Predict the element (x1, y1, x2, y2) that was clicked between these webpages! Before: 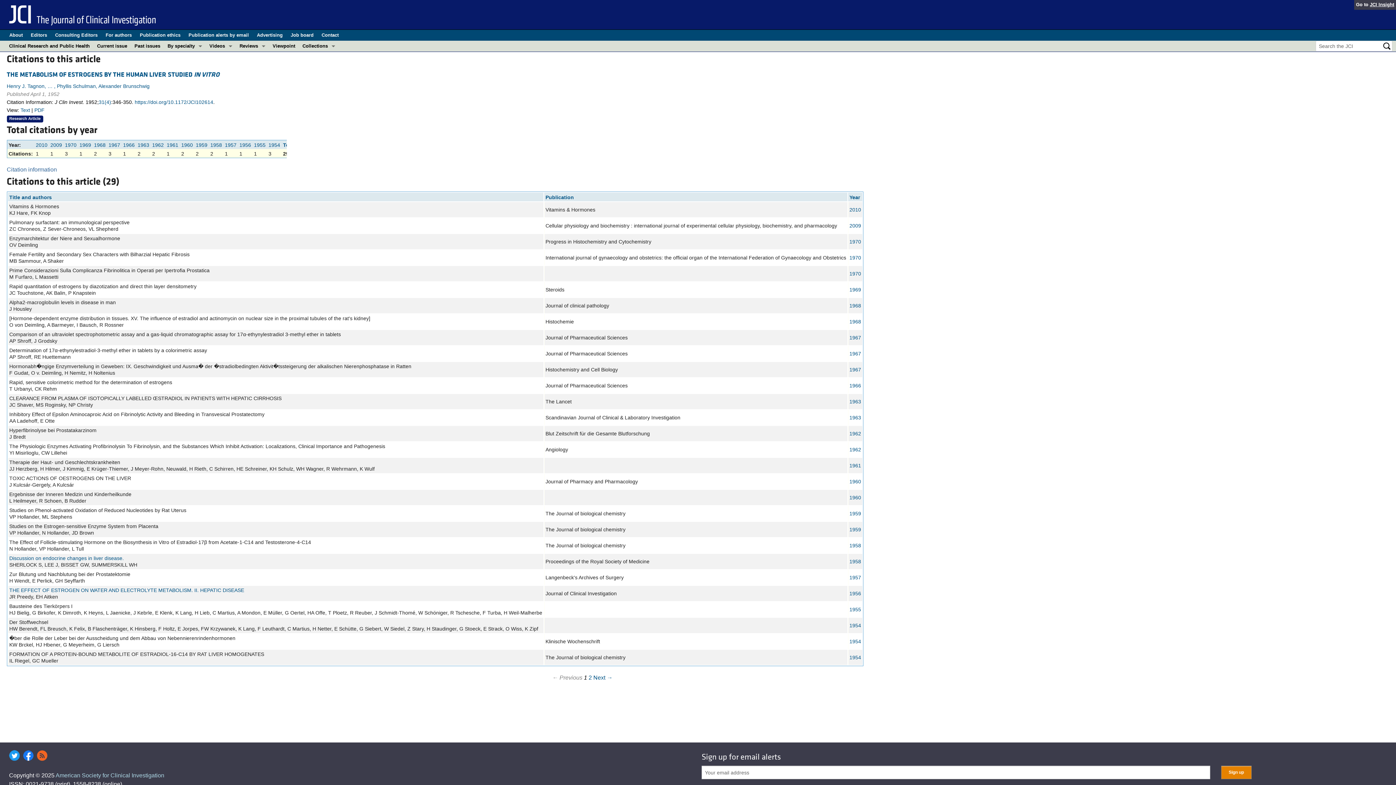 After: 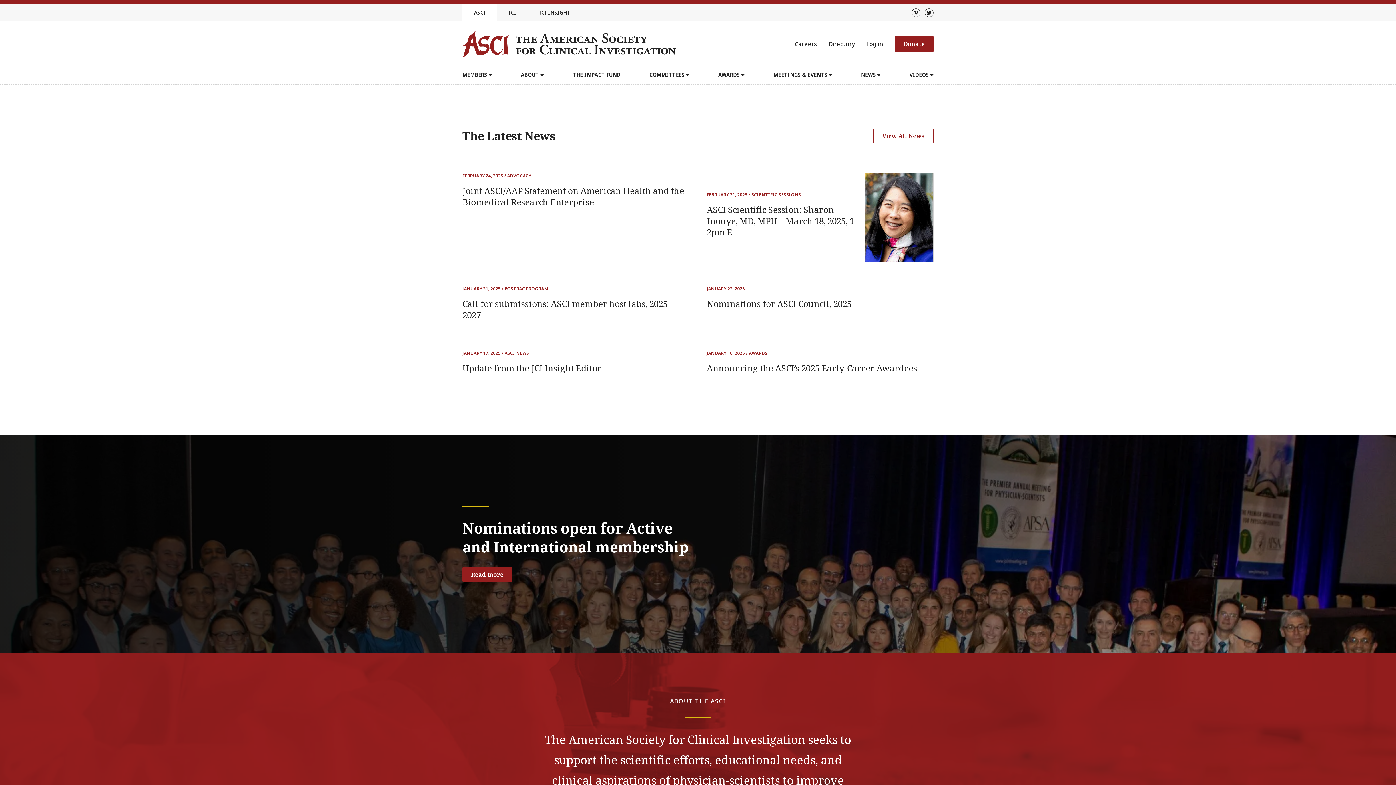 Action: label: American Society for Clinical Investigation bbox: (55, 772, 164, 778)